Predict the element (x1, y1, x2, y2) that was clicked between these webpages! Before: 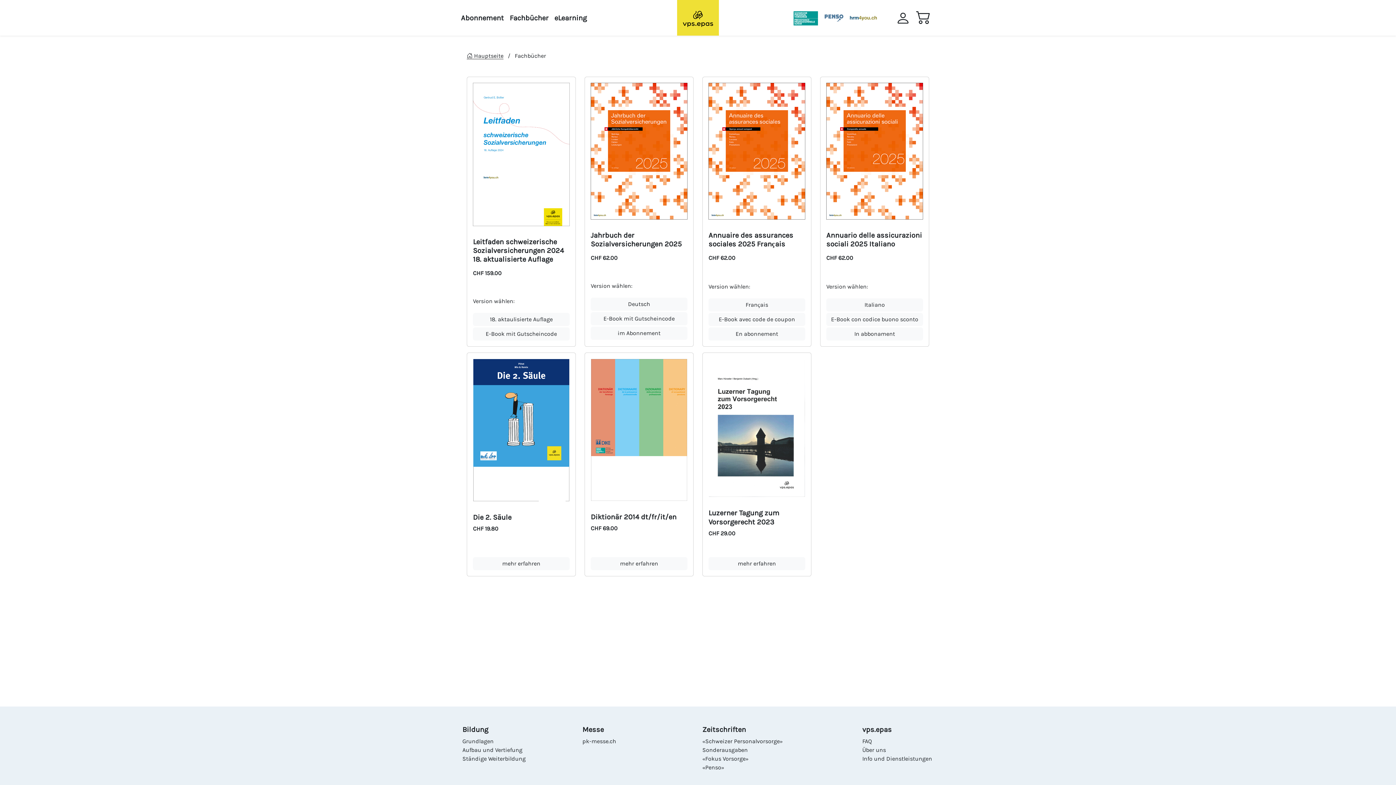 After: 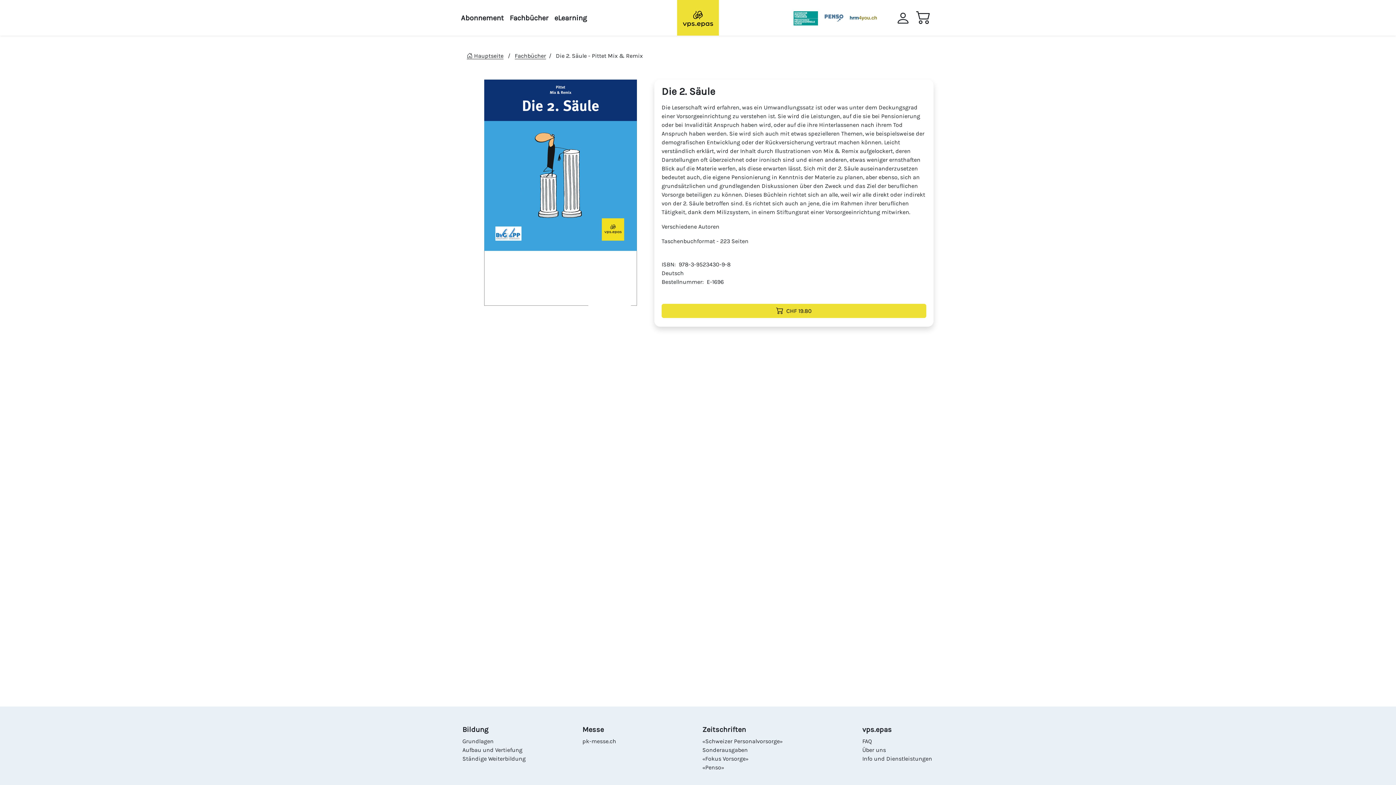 Action: label: Die 2. Säule bbox: (473, 513, 511, 521)